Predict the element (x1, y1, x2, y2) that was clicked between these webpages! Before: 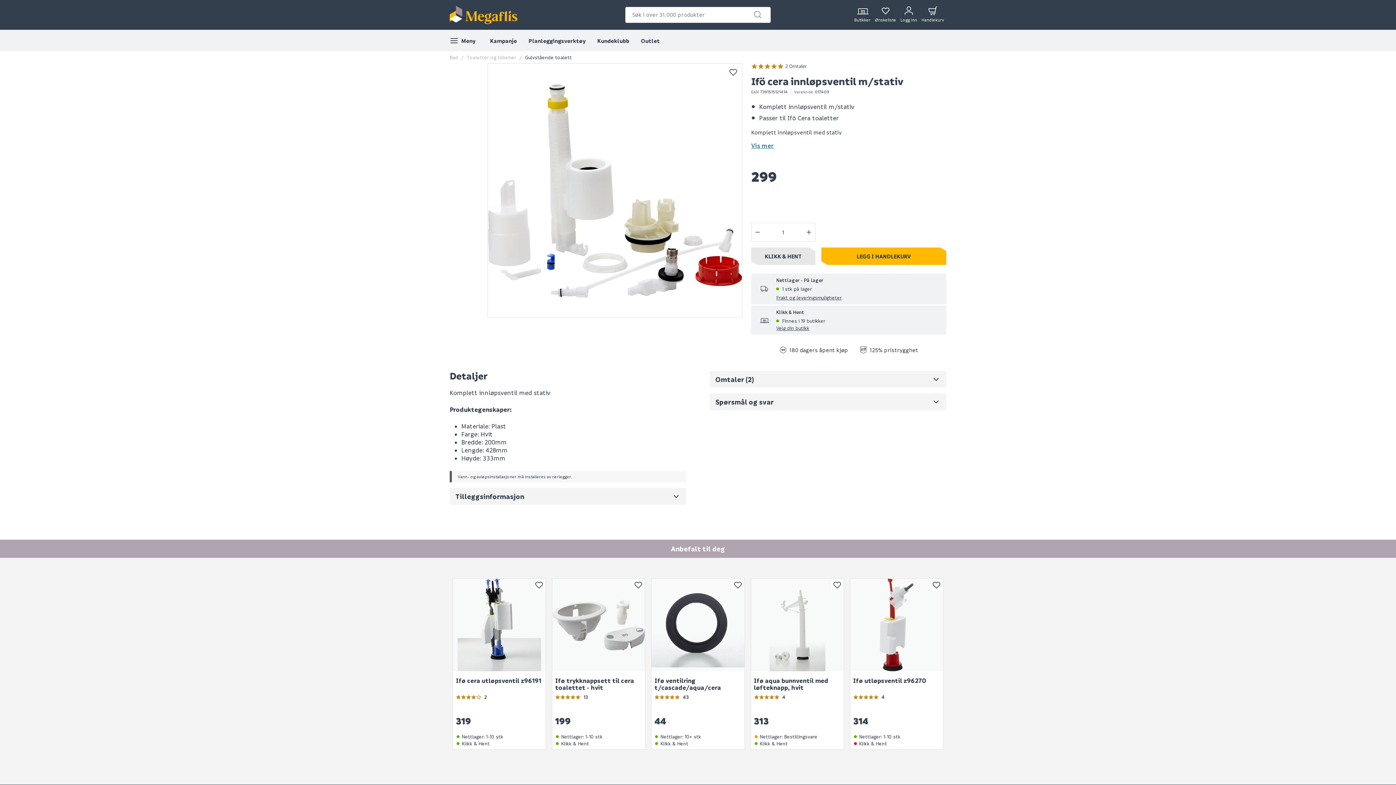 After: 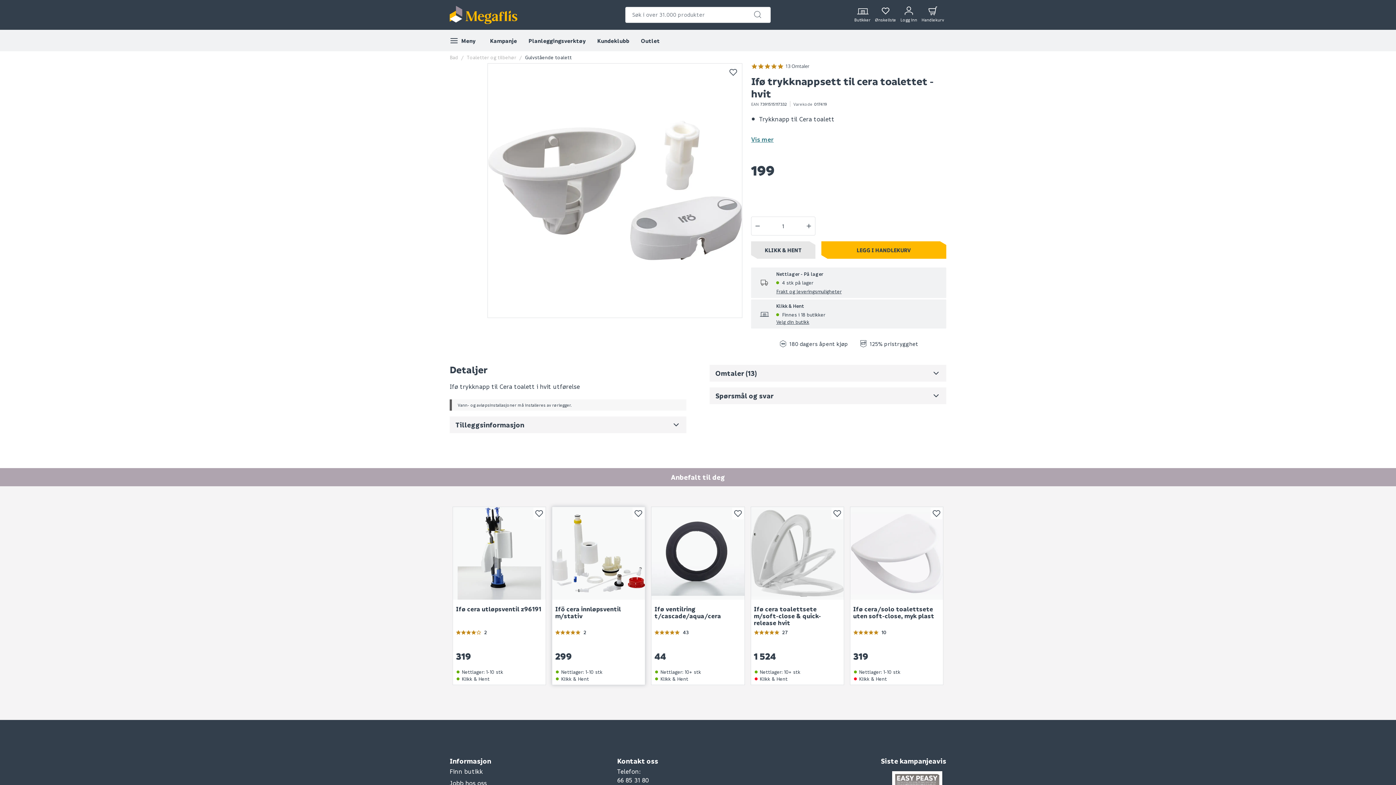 Action: label: Ifø trykknappsett til cera toalettet - hvit
13
199
Nettlager: 1-10 stk
Klikk & Hent bbox: (552, 578, 645, 749)